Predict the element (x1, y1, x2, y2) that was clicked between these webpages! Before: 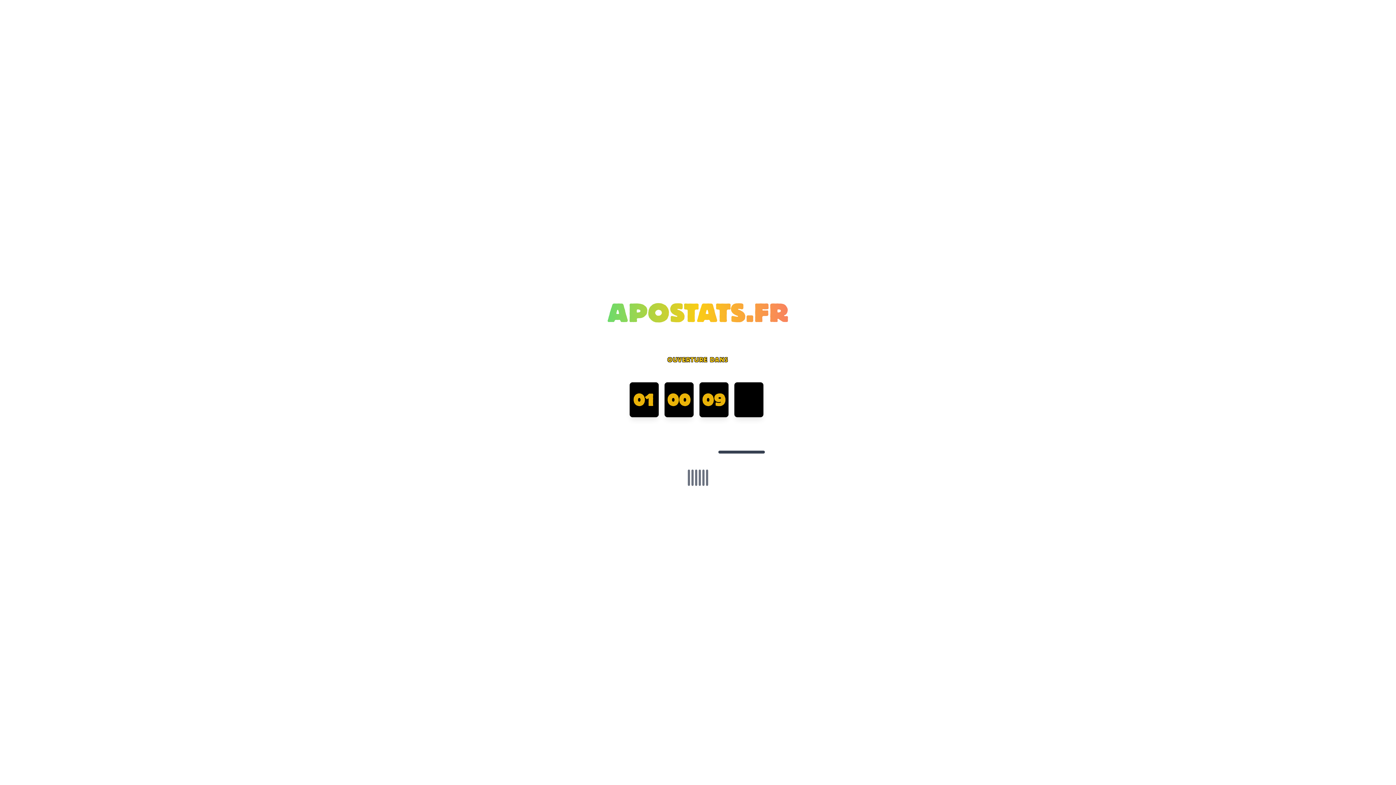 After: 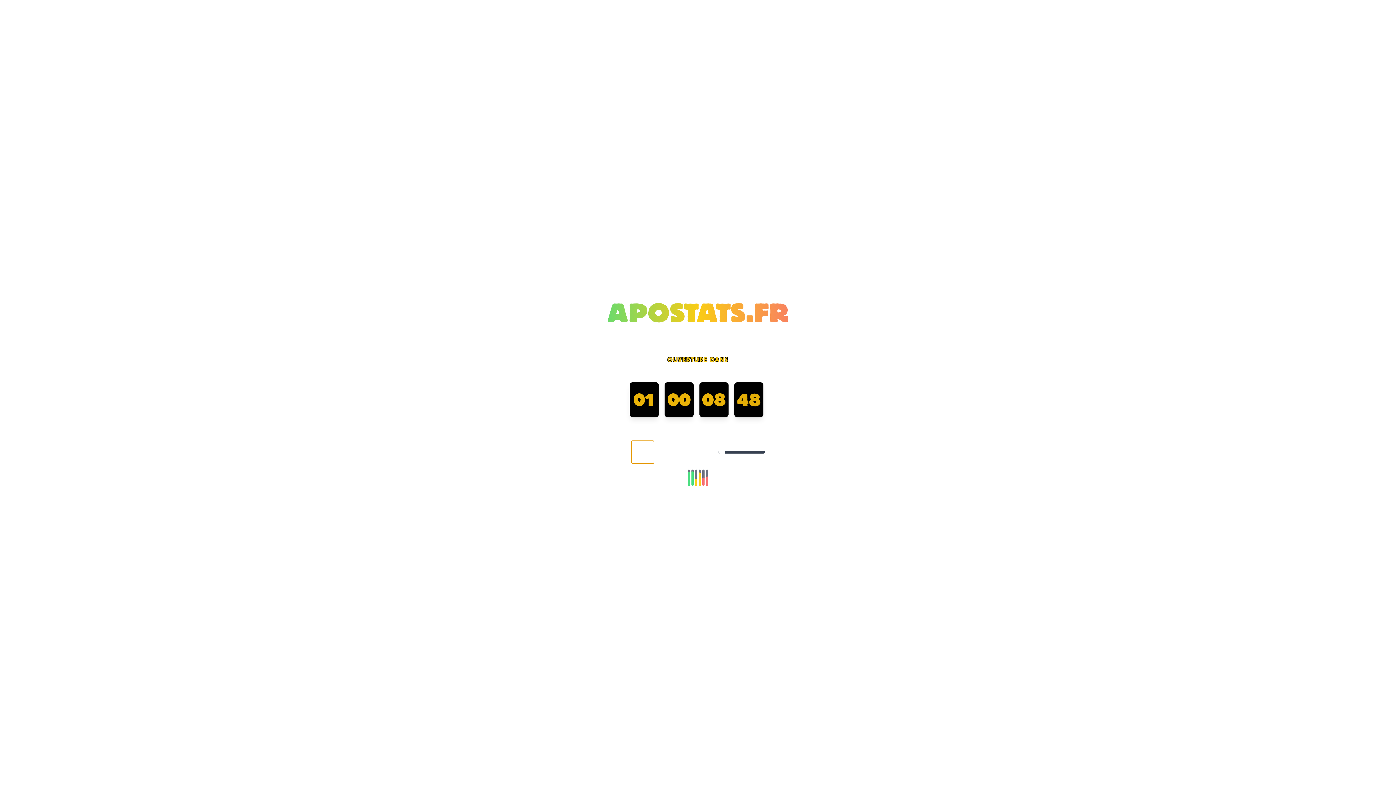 Action: bbox: (631, 440, 654, 463)